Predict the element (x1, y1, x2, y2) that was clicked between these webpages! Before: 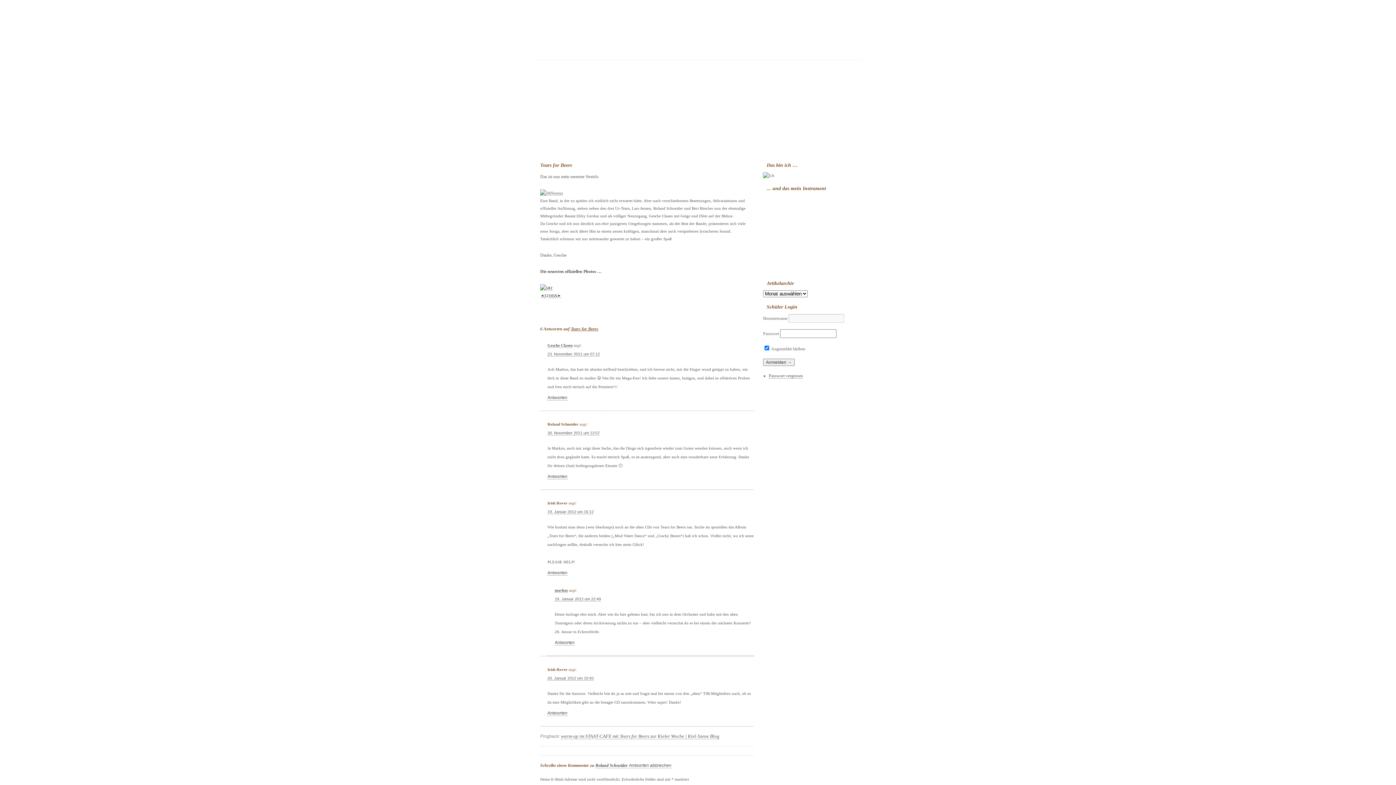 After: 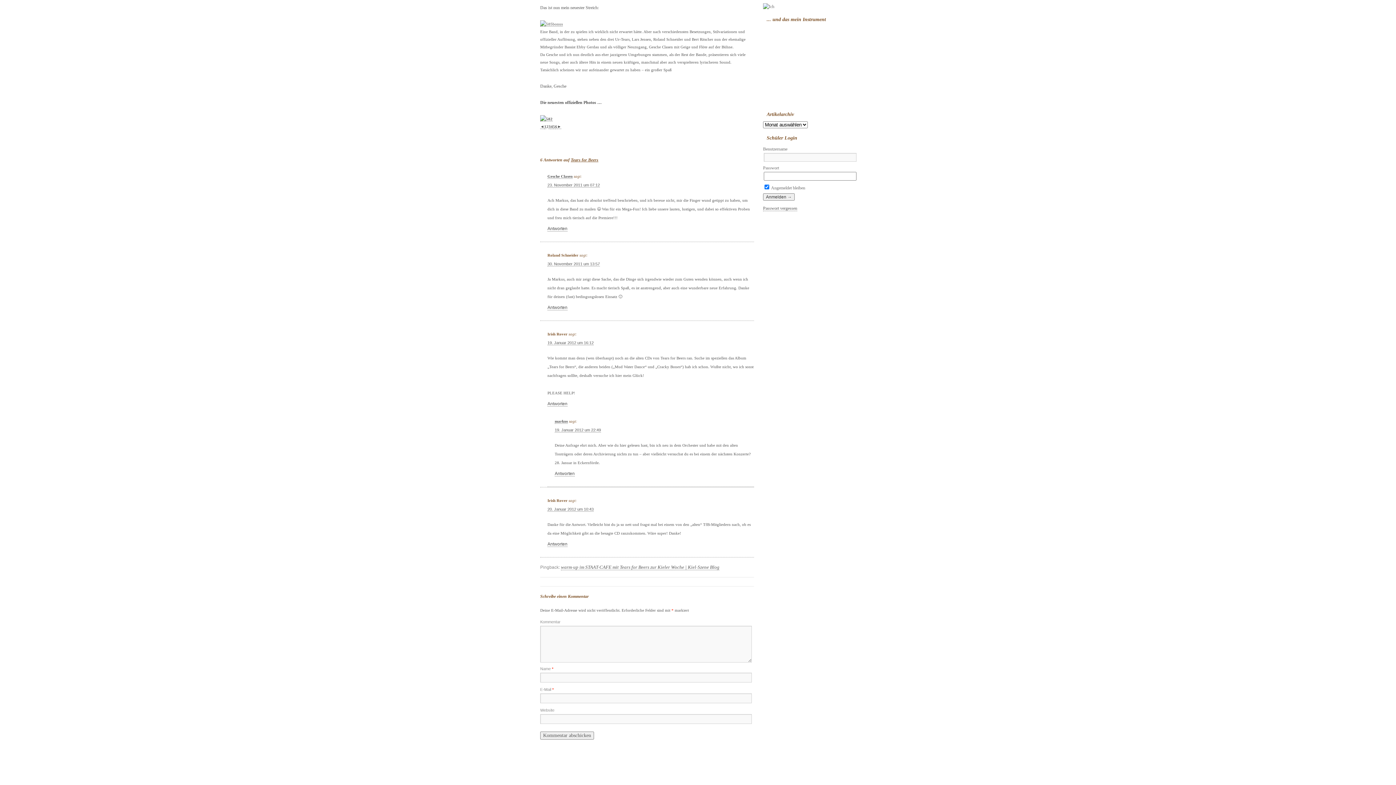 Action: label: Antworten abbrechen bbox: (629, 763, 671, 768)